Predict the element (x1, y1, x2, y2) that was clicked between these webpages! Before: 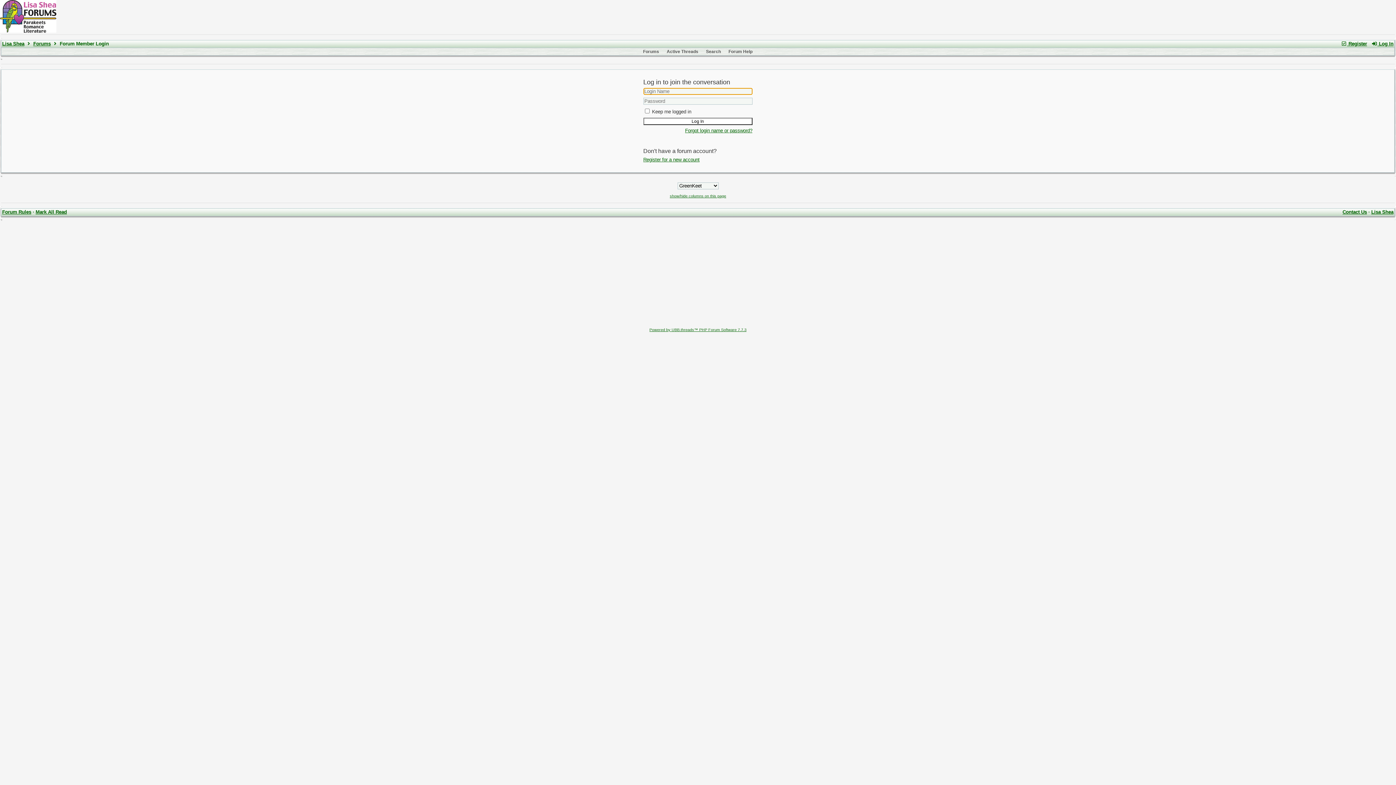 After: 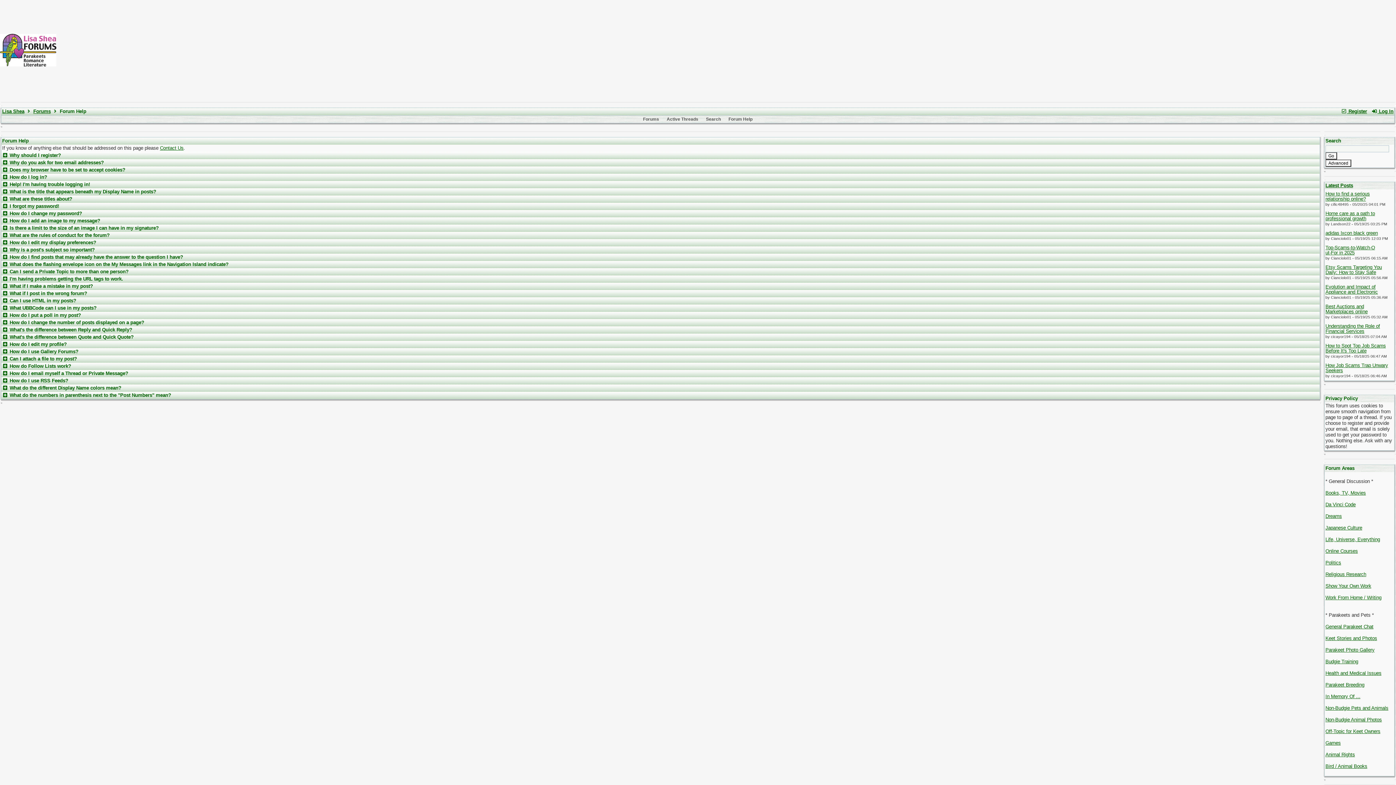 Action: bbox: (726, 48, 754, 54) label: Forum Help